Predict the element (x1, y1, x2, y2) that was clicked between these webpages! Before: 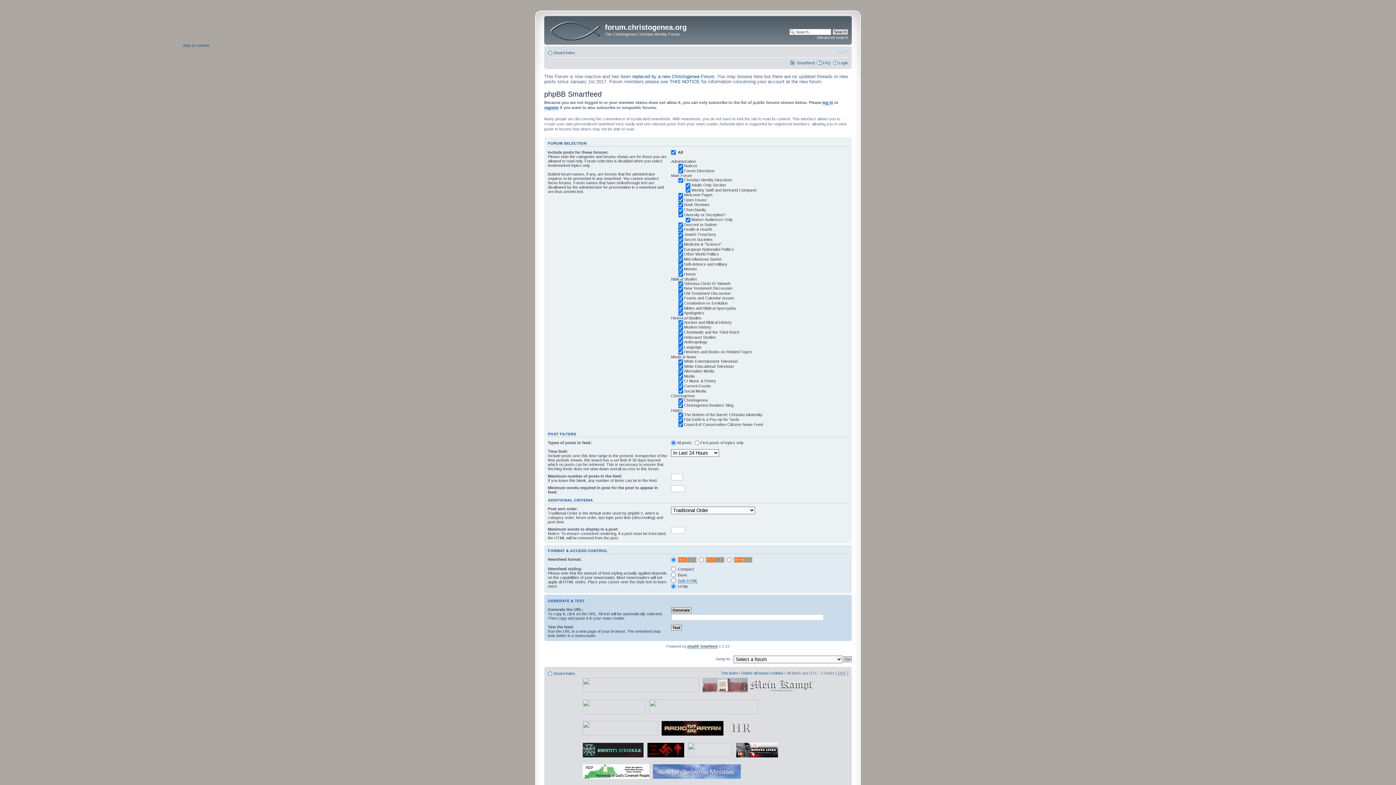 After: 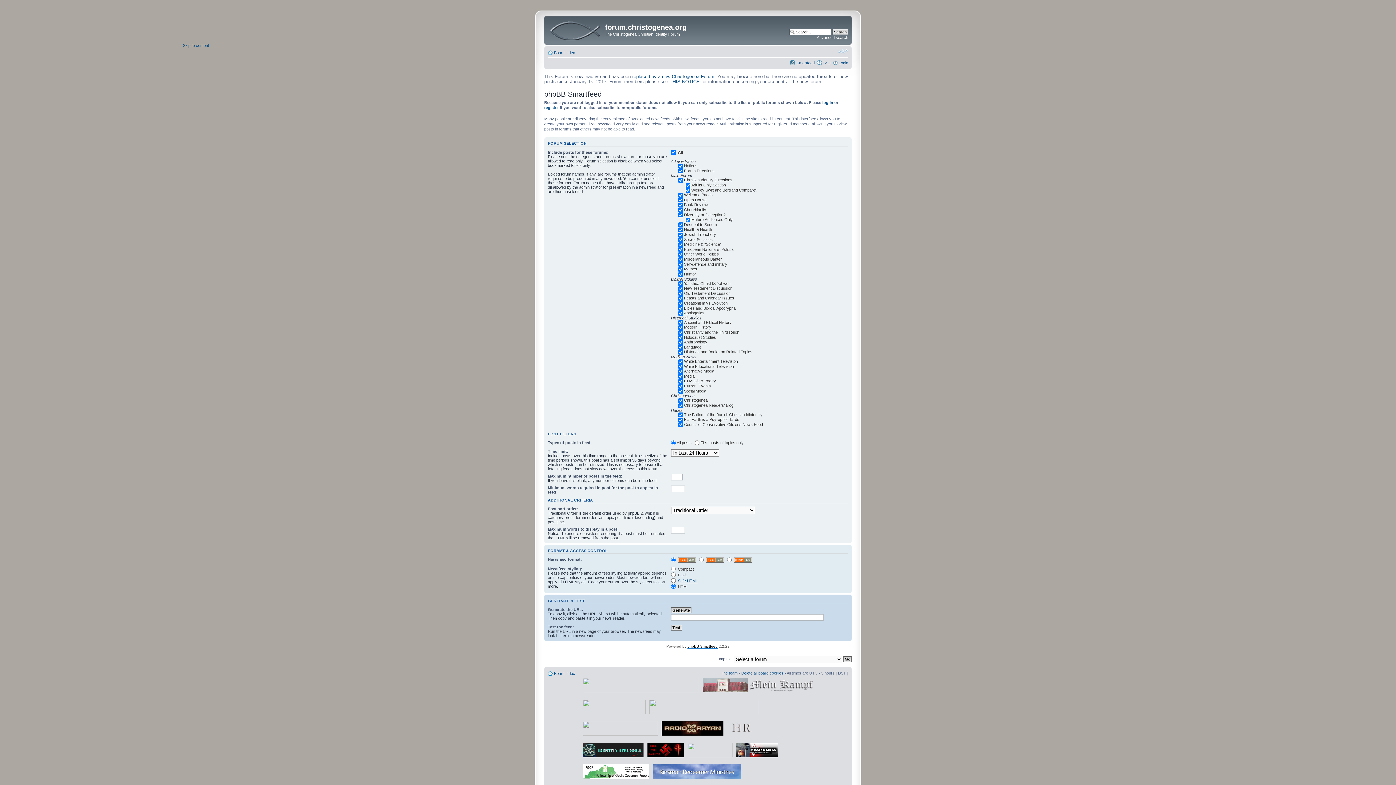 Action: bbox: (796, 60, 814, 64) label: Smartfeed